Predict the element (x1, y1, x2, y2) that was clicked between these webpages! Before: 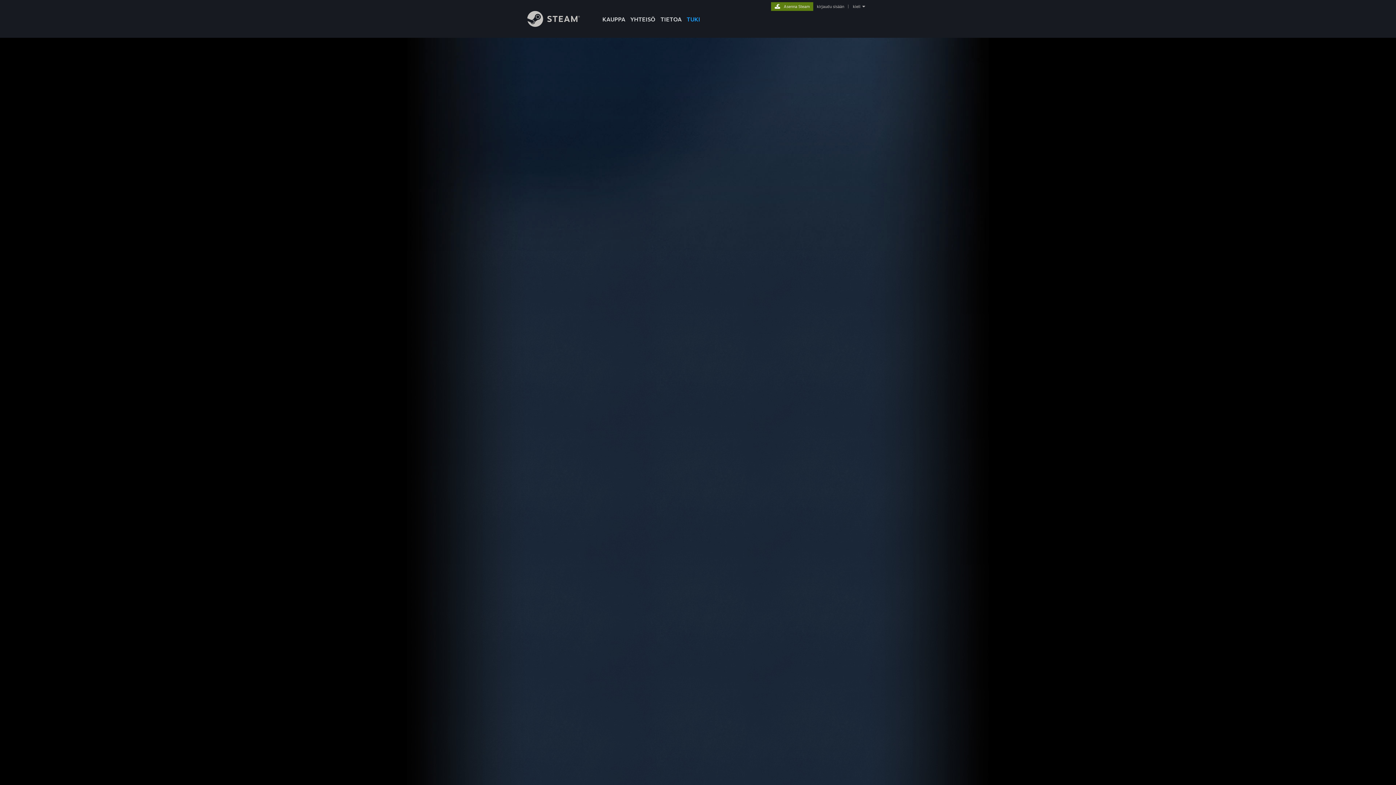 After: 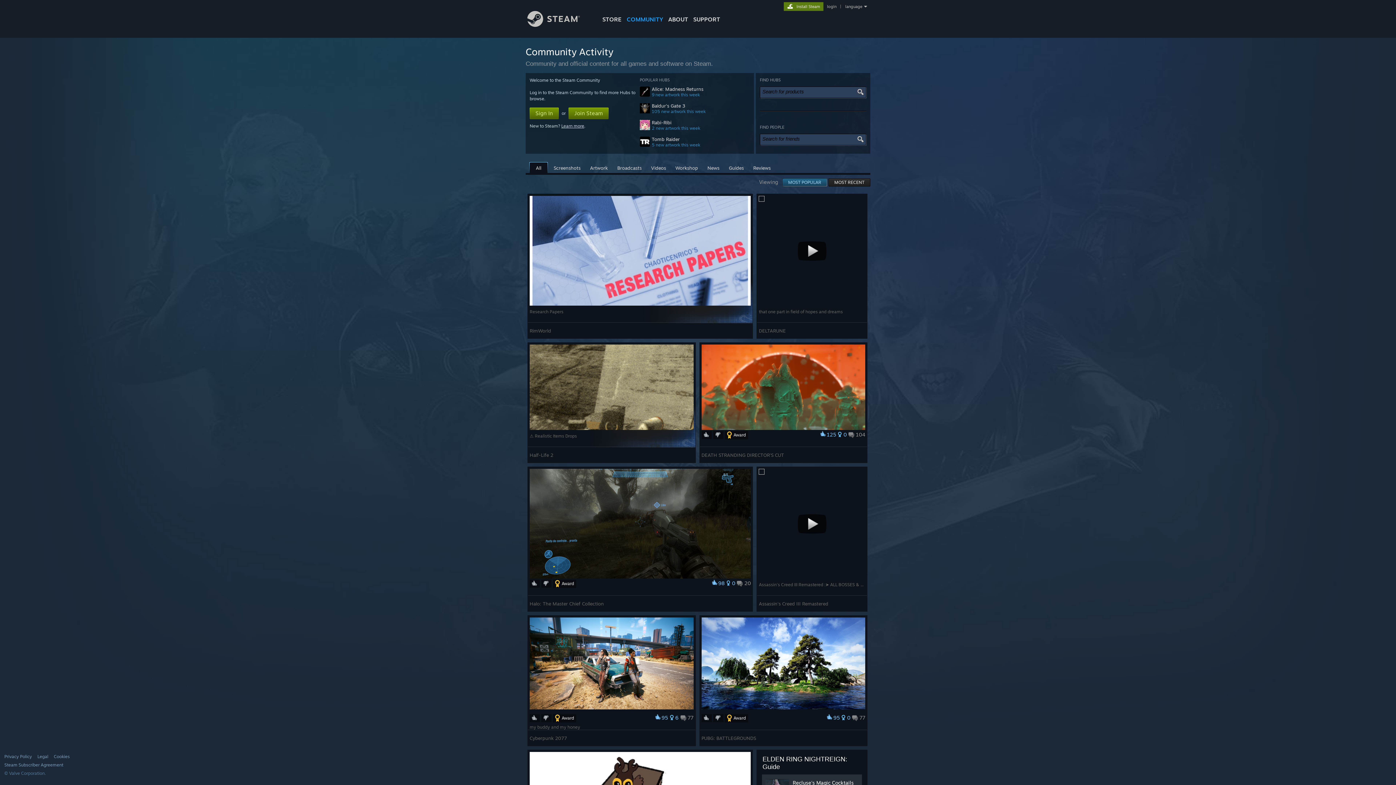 Action: bbox: (628, 0, 658, 24) label: YHTEISÖ